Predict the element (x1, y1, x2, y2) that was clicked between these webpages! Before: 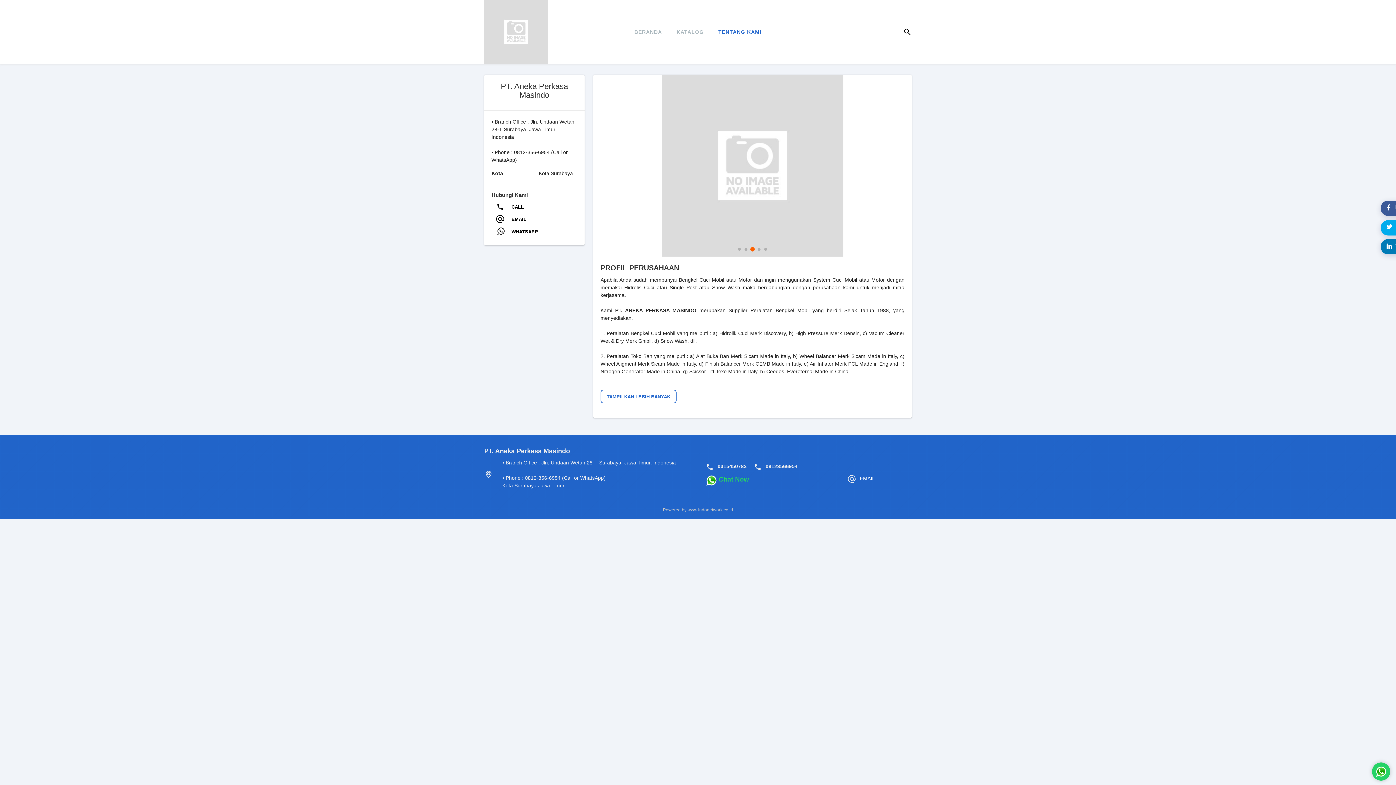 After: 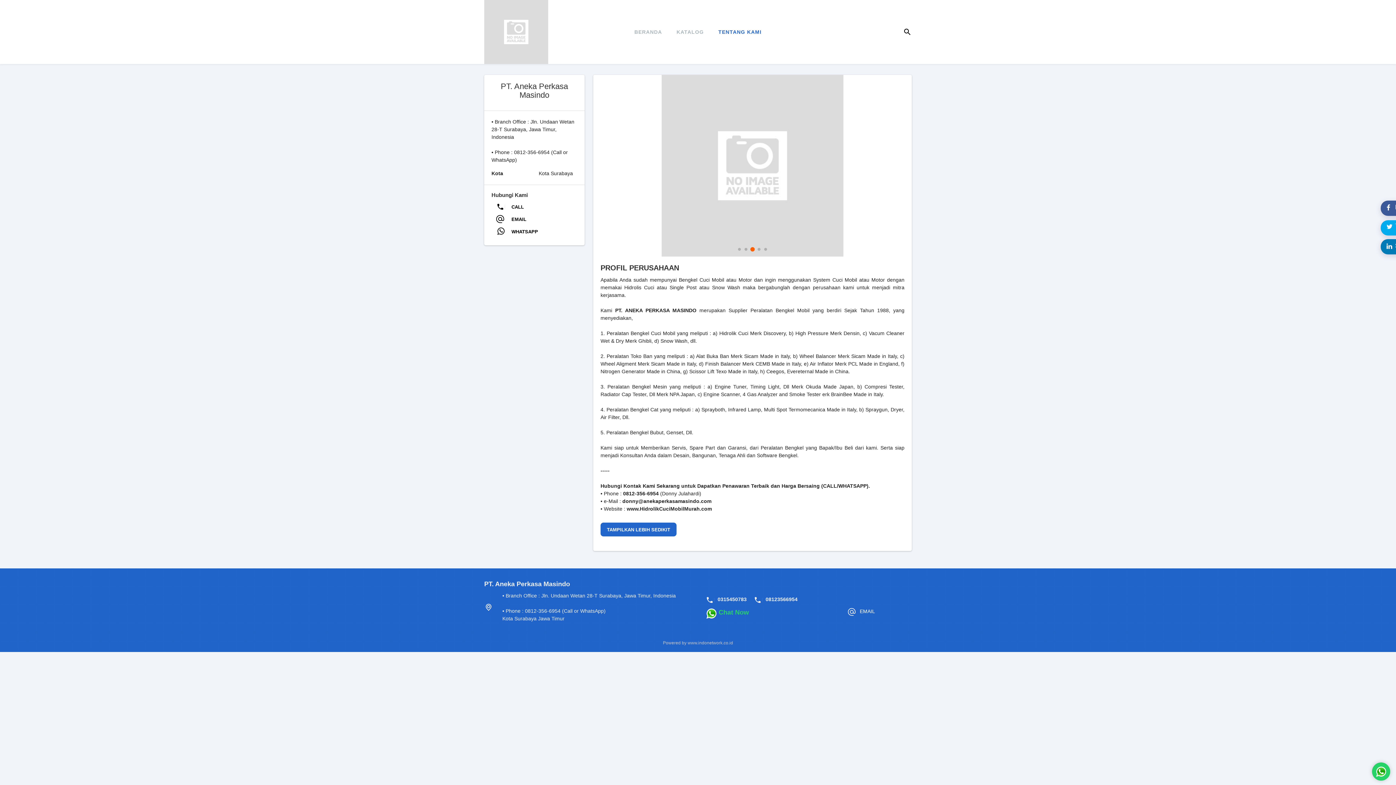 Action: label: TAMPILKAN LEBIH BANYAK bbox: (600, 389, 676, 403)